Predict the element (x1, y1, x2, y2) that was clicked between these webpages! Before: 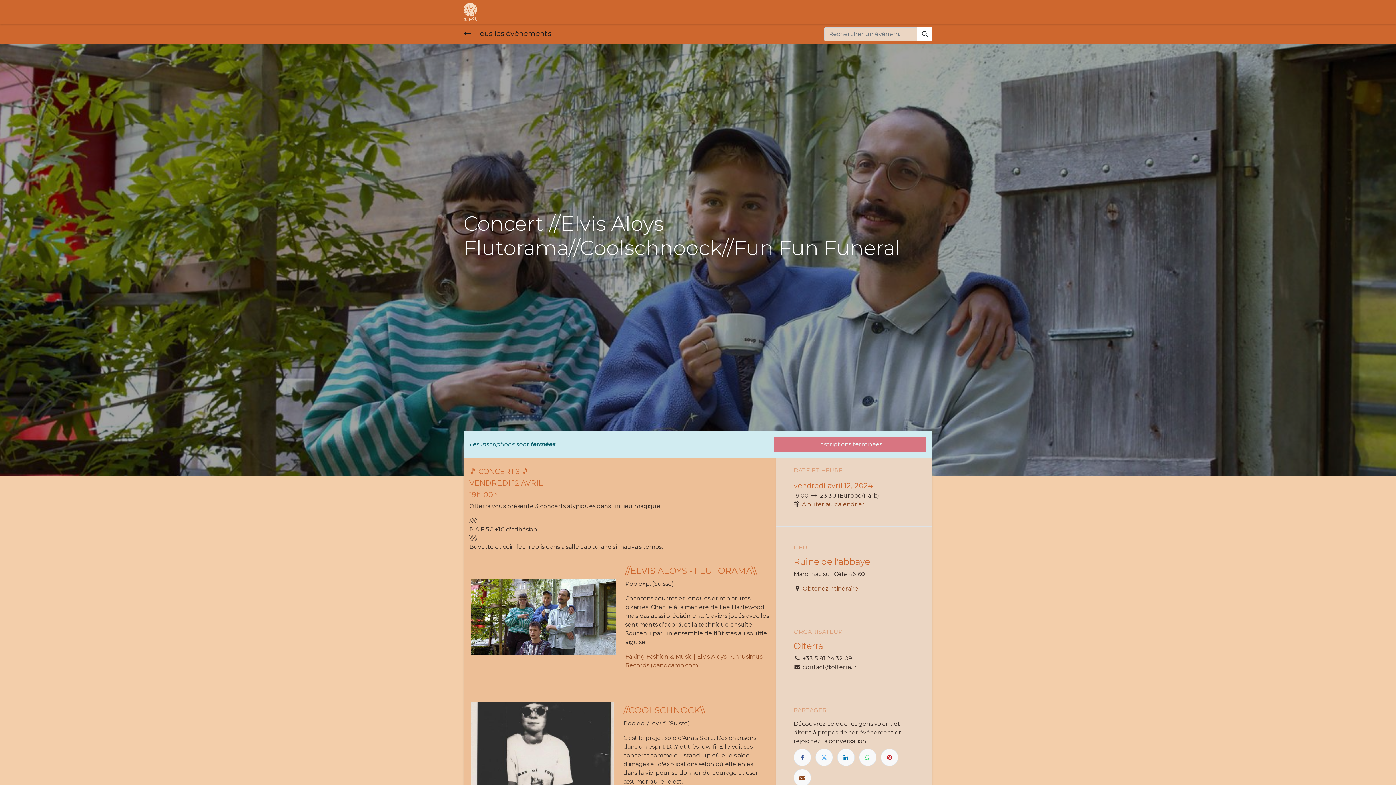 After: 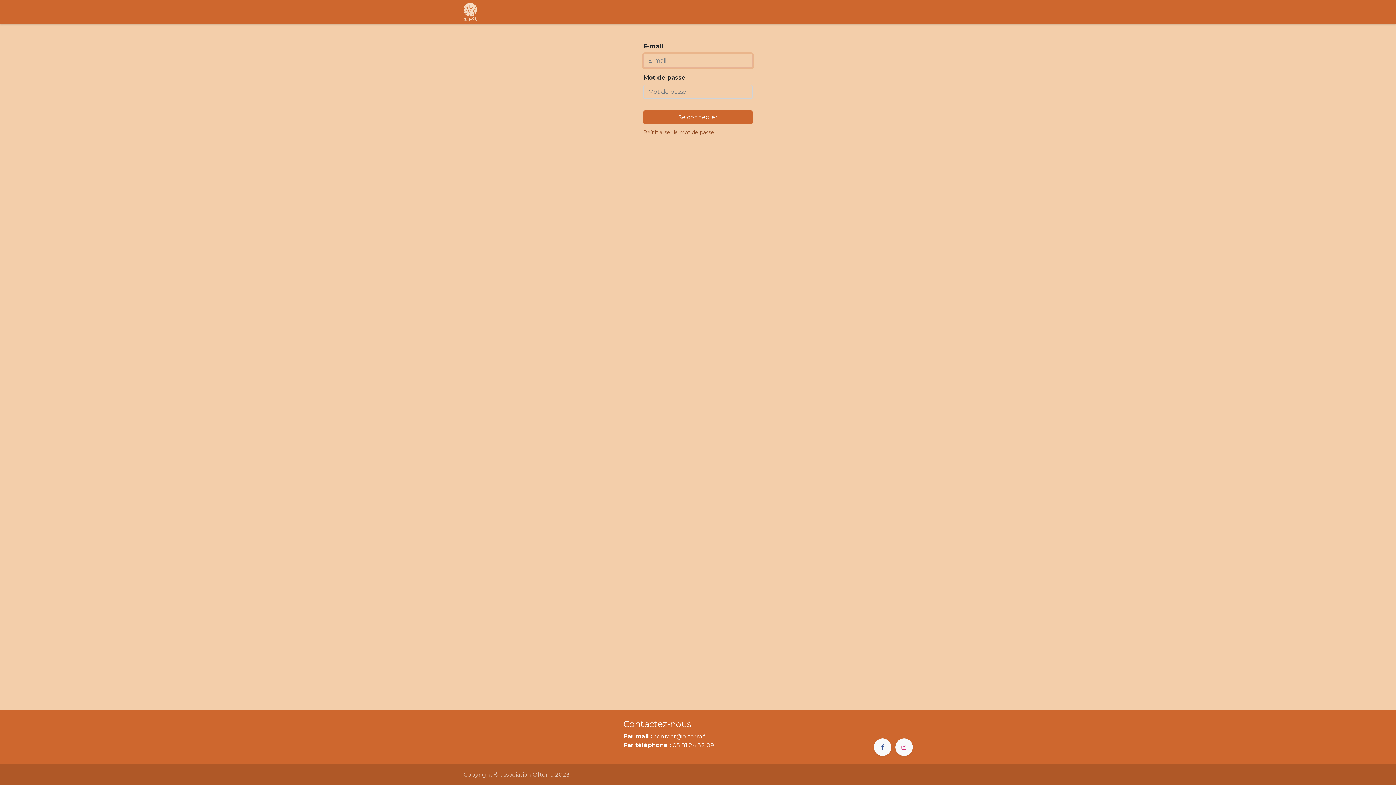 Action: label: Se connecter bbox: (884, 4, 932, 19)